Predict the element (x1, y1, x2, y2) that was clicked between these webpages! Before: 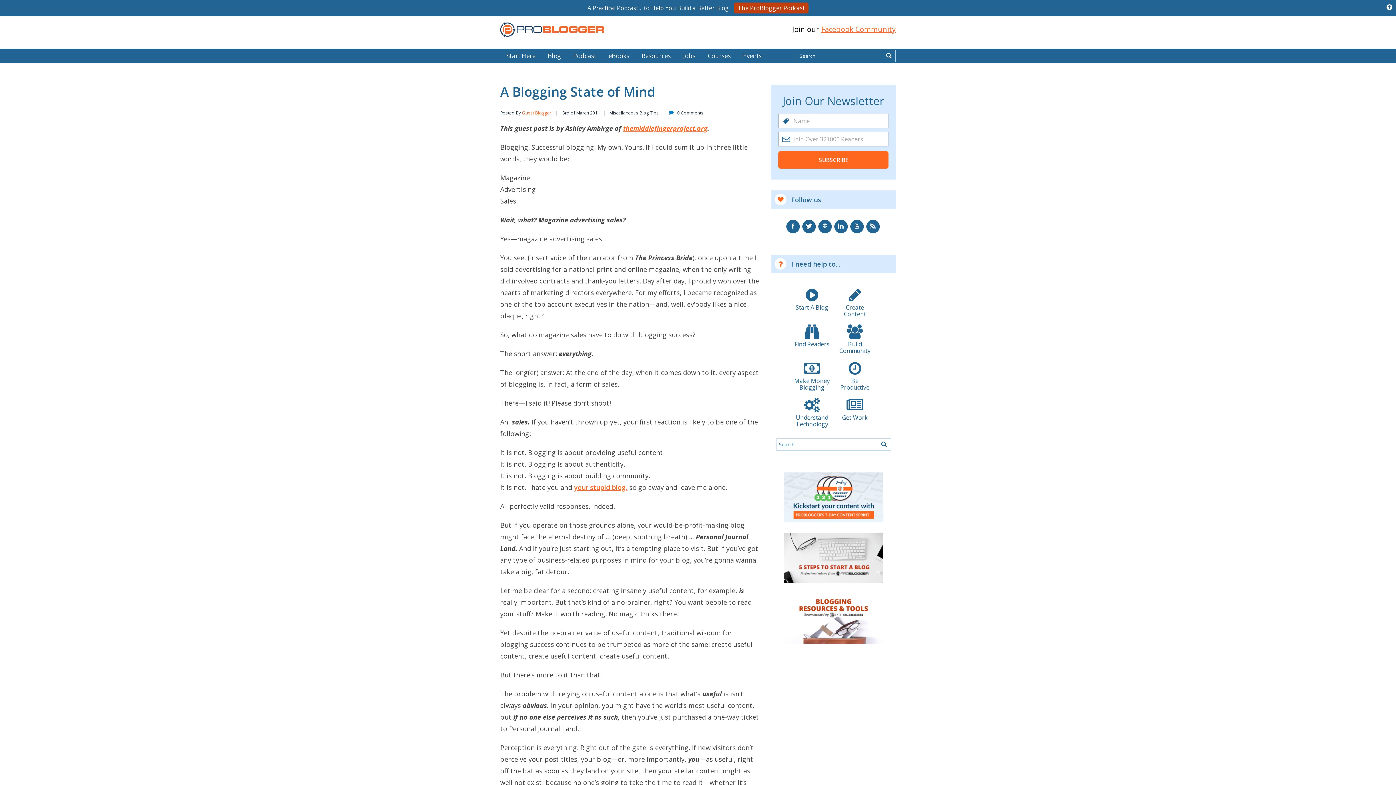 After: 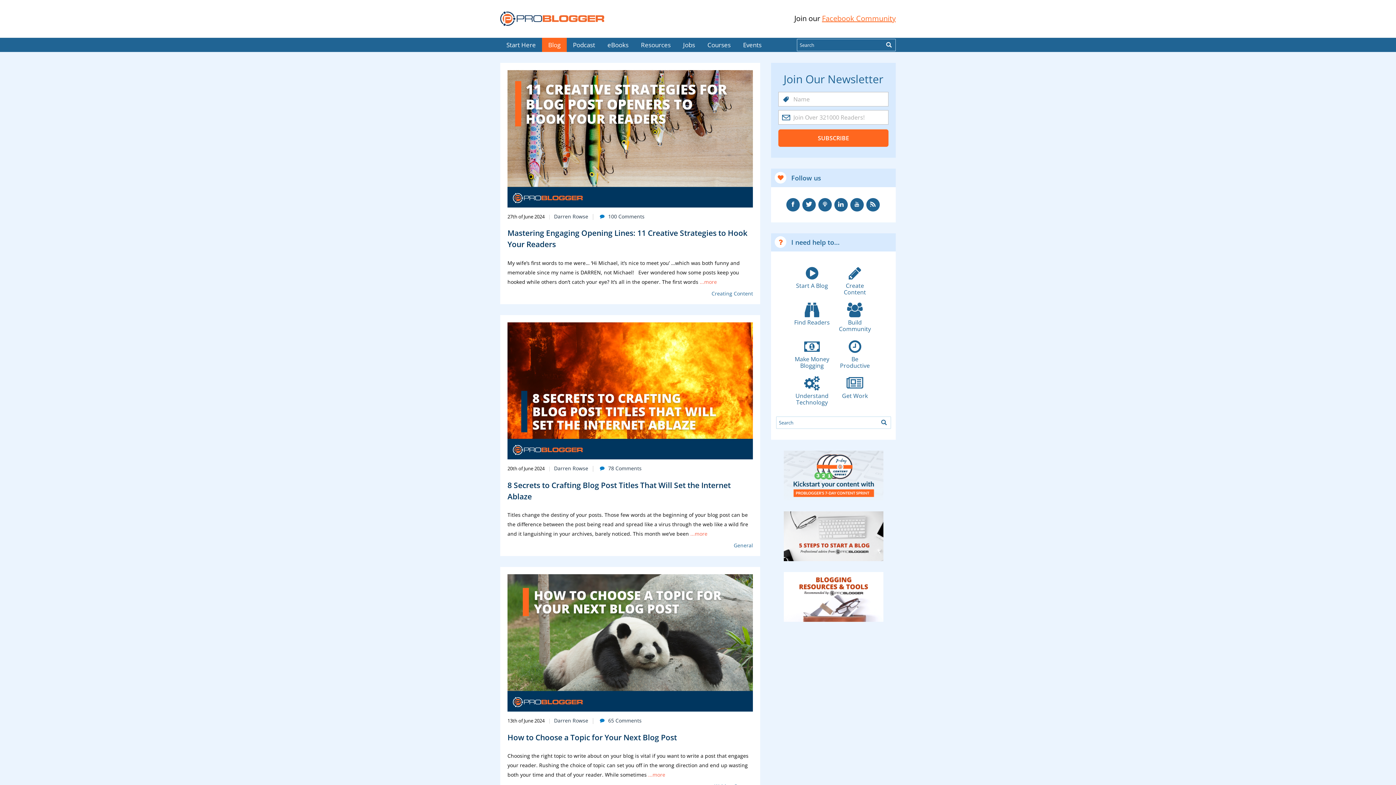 Action: bbox: (0, 34, 72, 52) label: Blog